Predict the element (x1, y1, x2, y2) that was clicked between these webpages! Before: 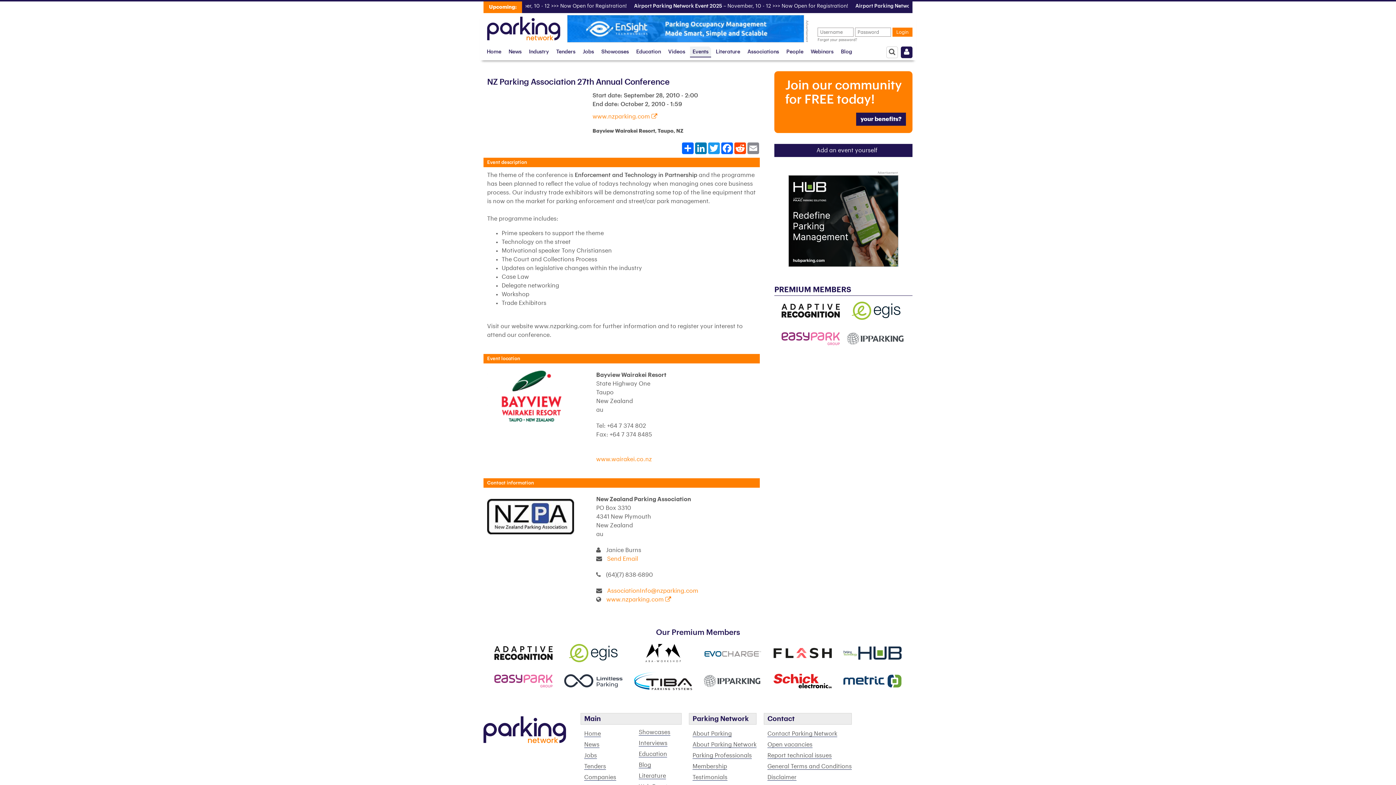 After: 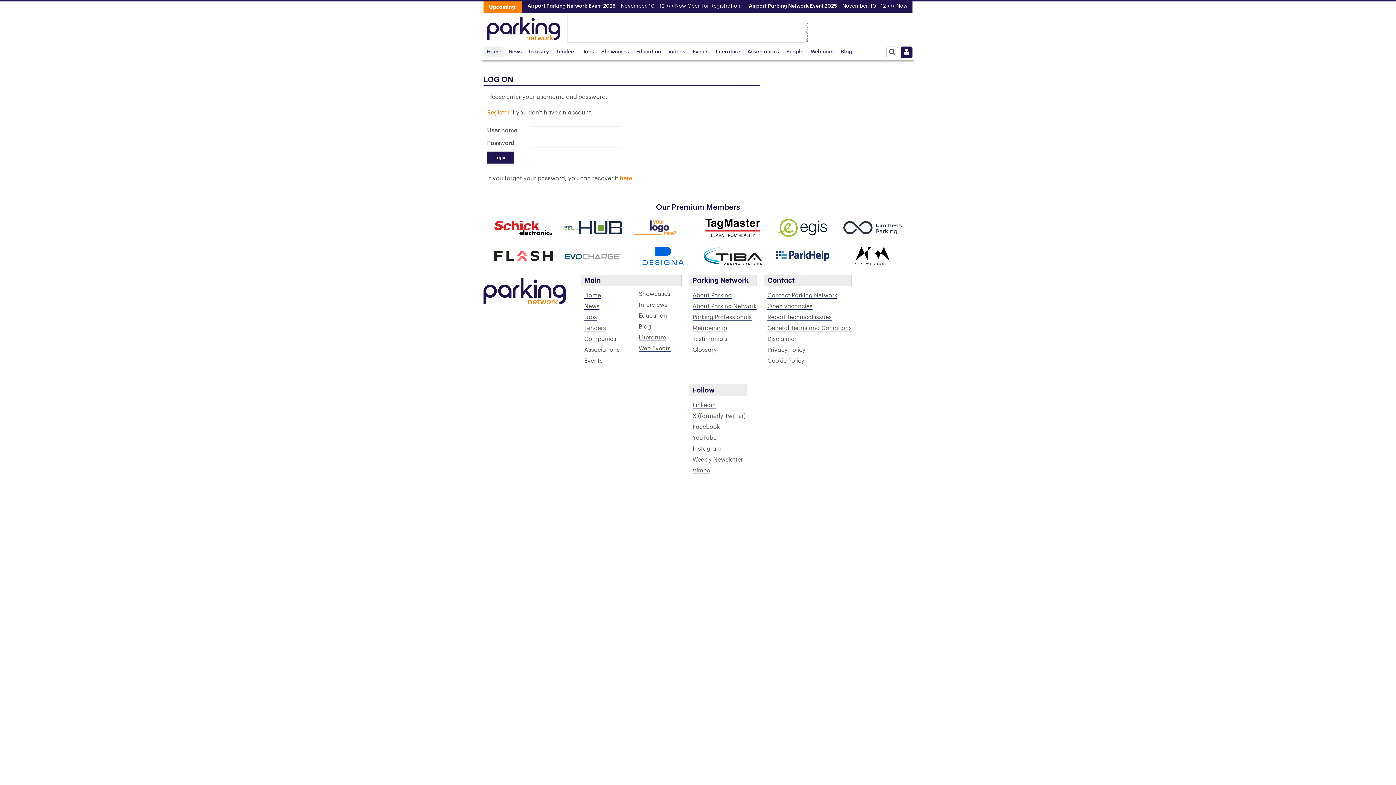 Action: bbox: (901, 46, 912, 58)